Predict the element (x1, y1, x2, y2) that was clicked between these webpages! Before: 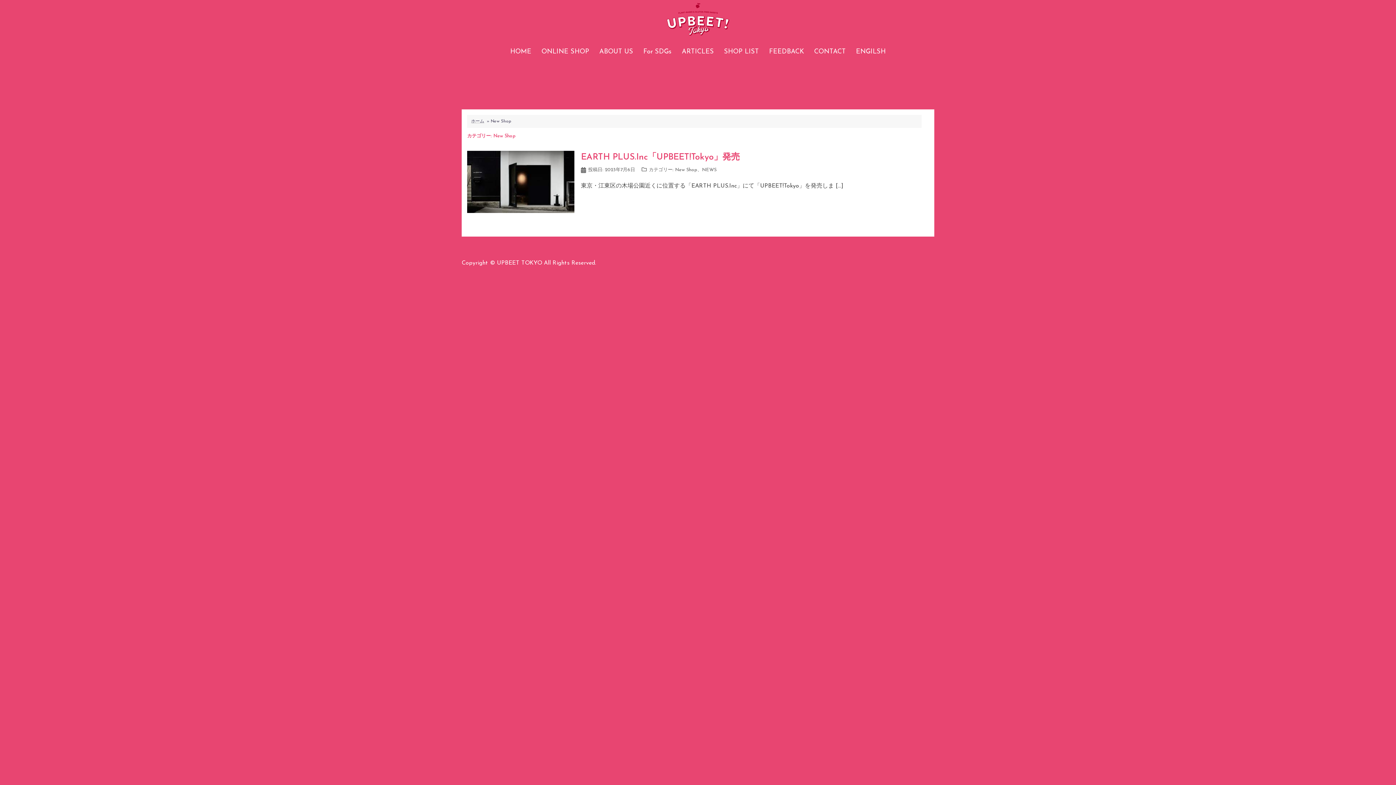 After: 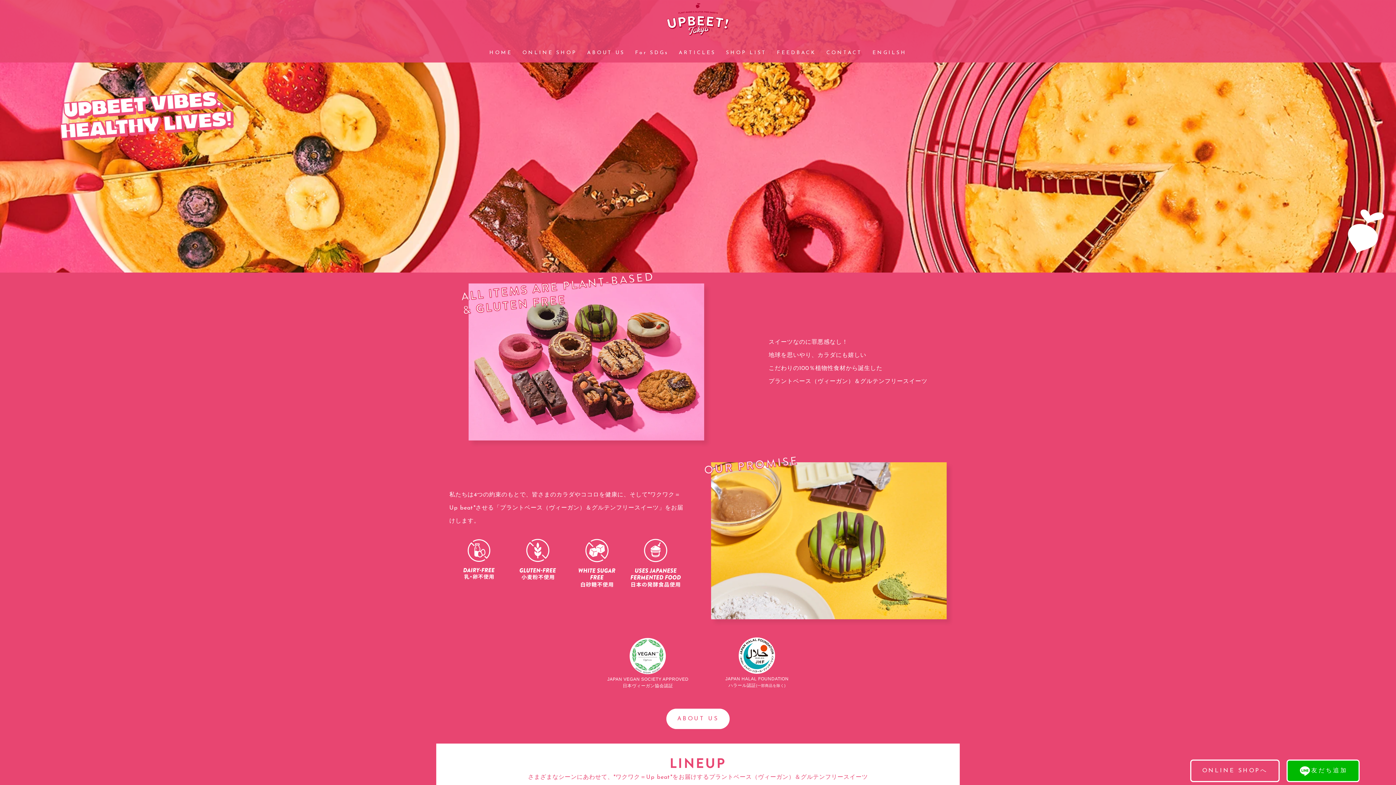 Action: label: HOME bbox: (510, 46, 531, 57)